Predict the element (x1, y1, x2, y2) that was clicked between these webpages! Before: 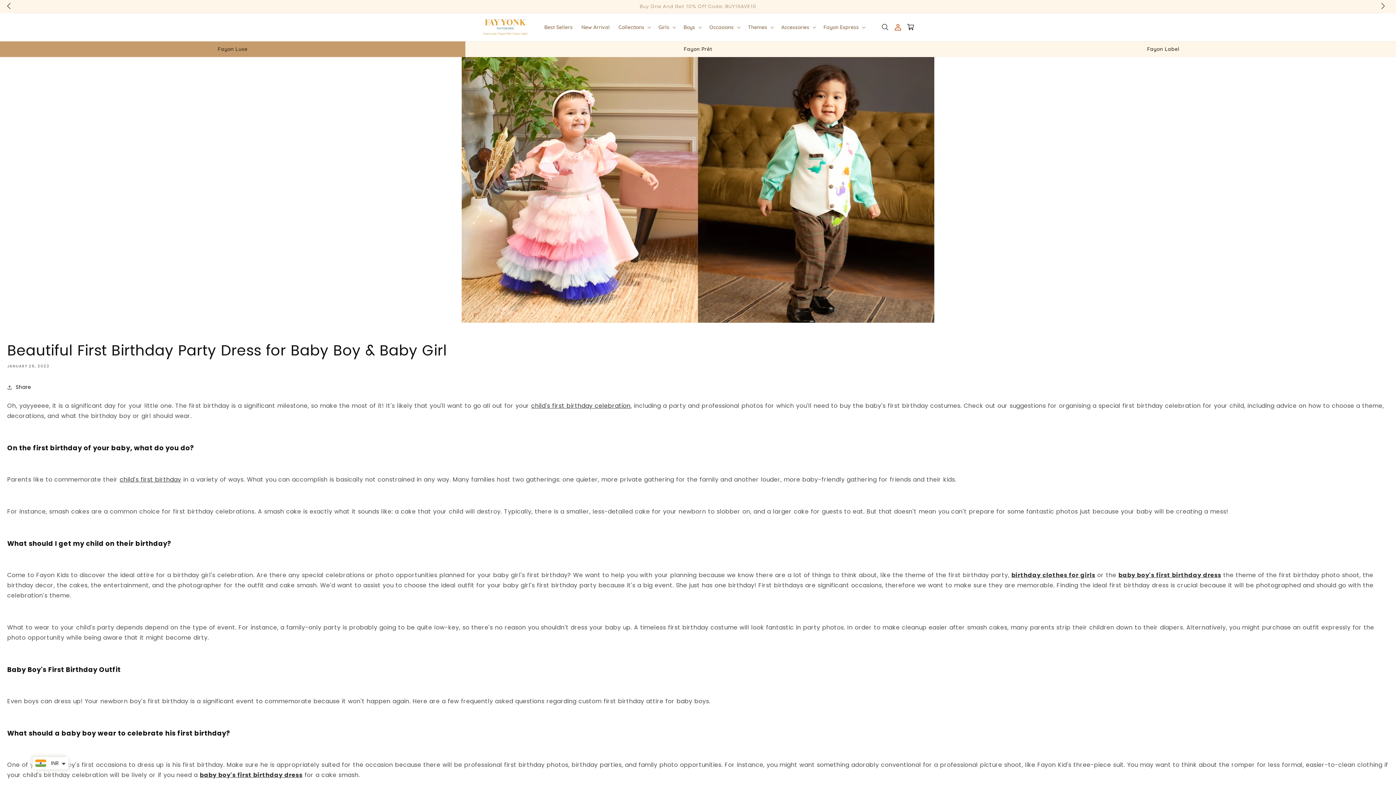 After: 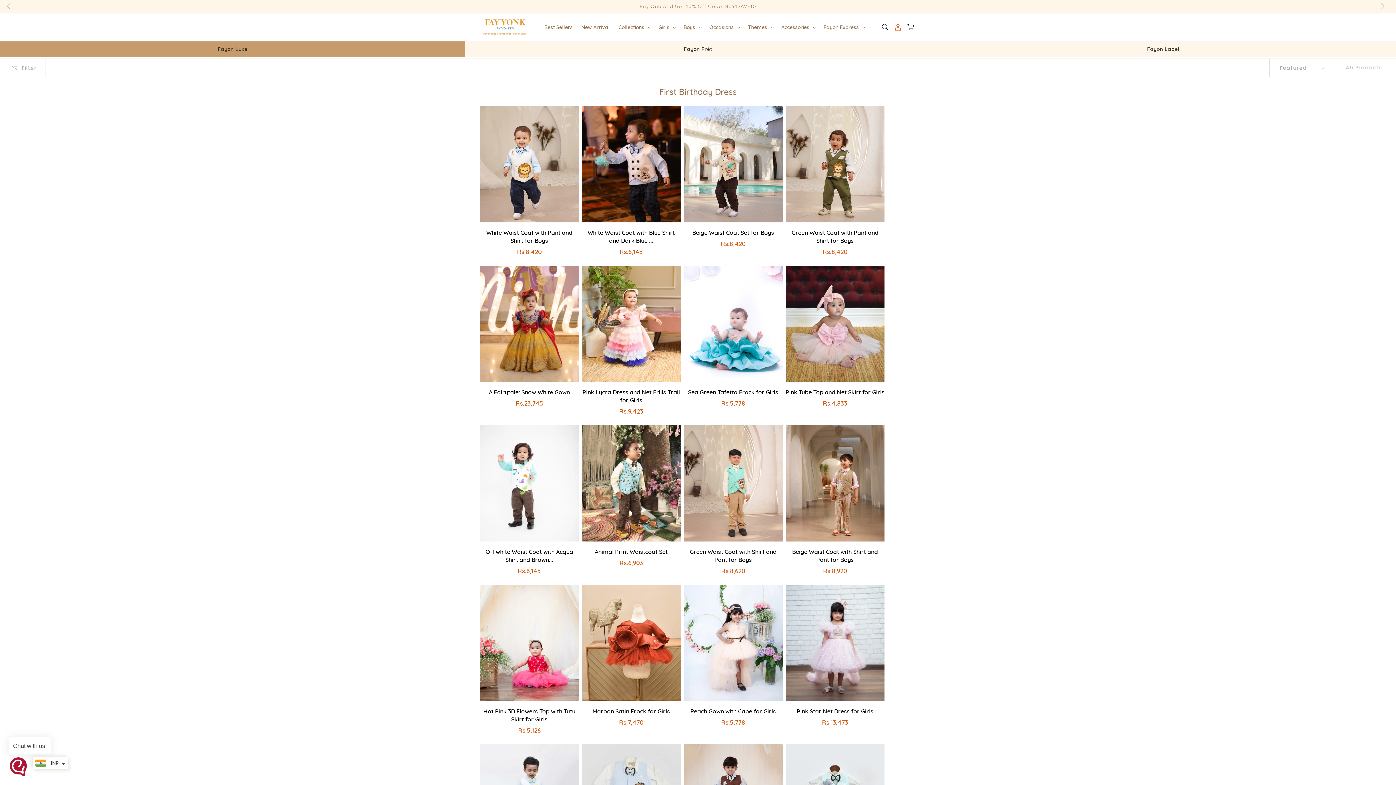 Action: bbox: (1011, 571, 1095, 579) label: birthday clothes for girls